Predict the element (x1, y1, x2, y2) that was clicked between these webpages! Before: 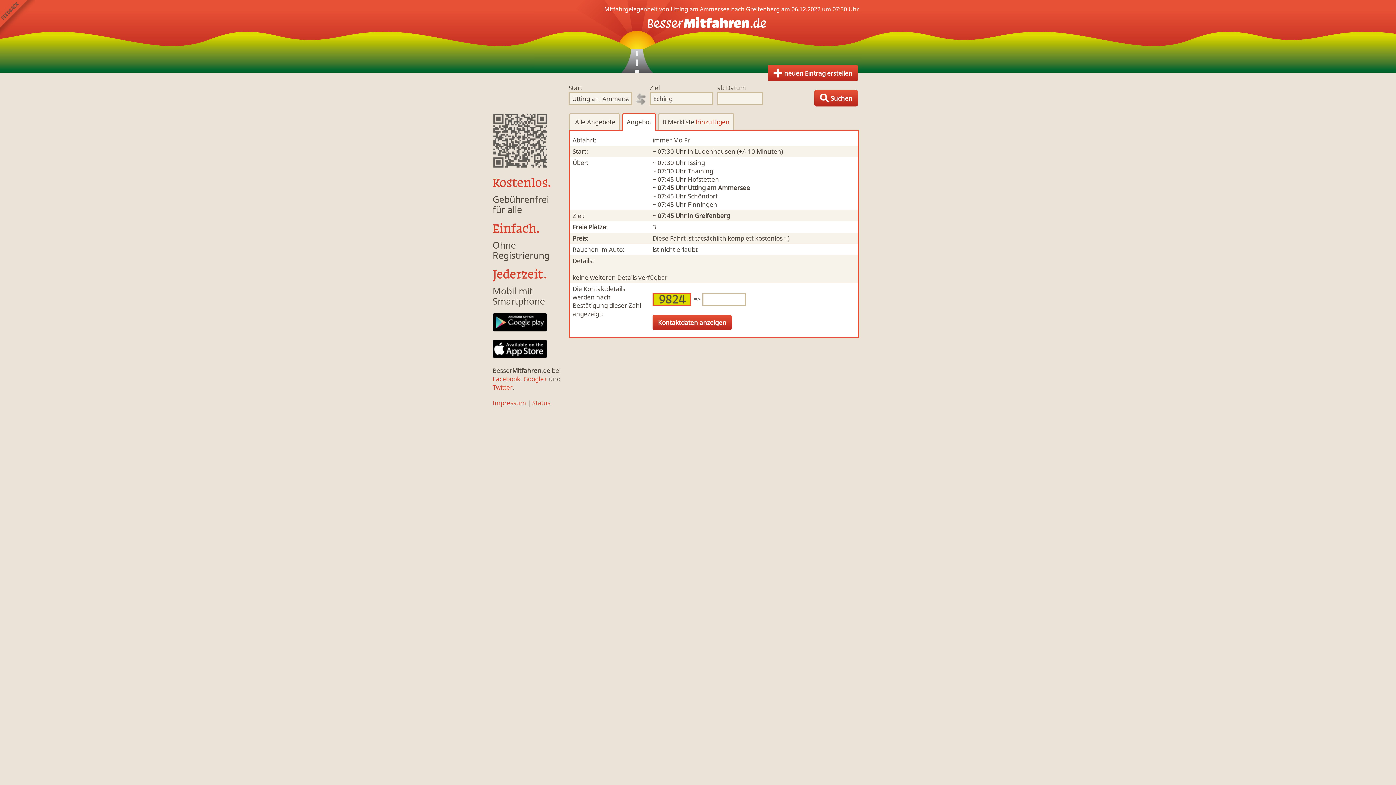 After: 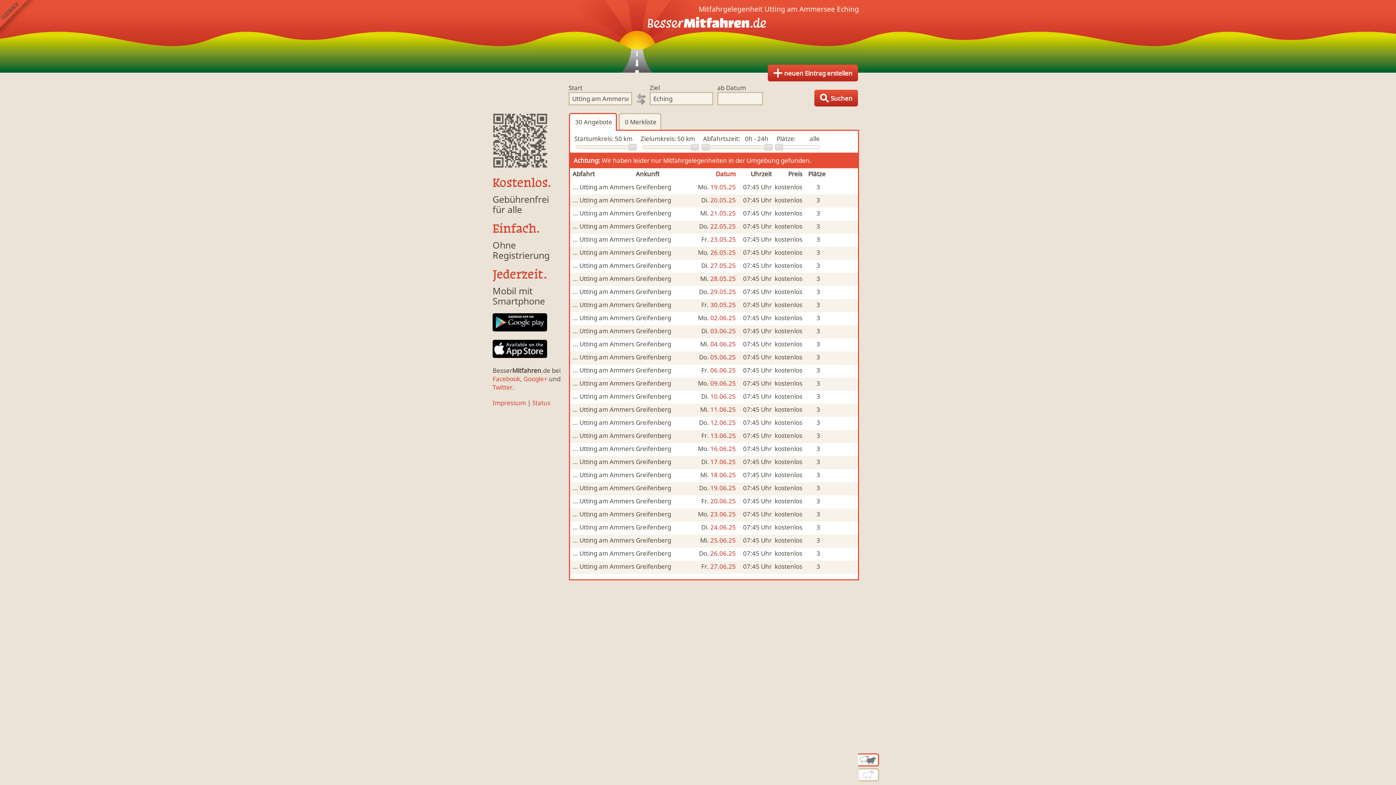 Action: bbox: (814, 89, 858, 106) label:   Suchen